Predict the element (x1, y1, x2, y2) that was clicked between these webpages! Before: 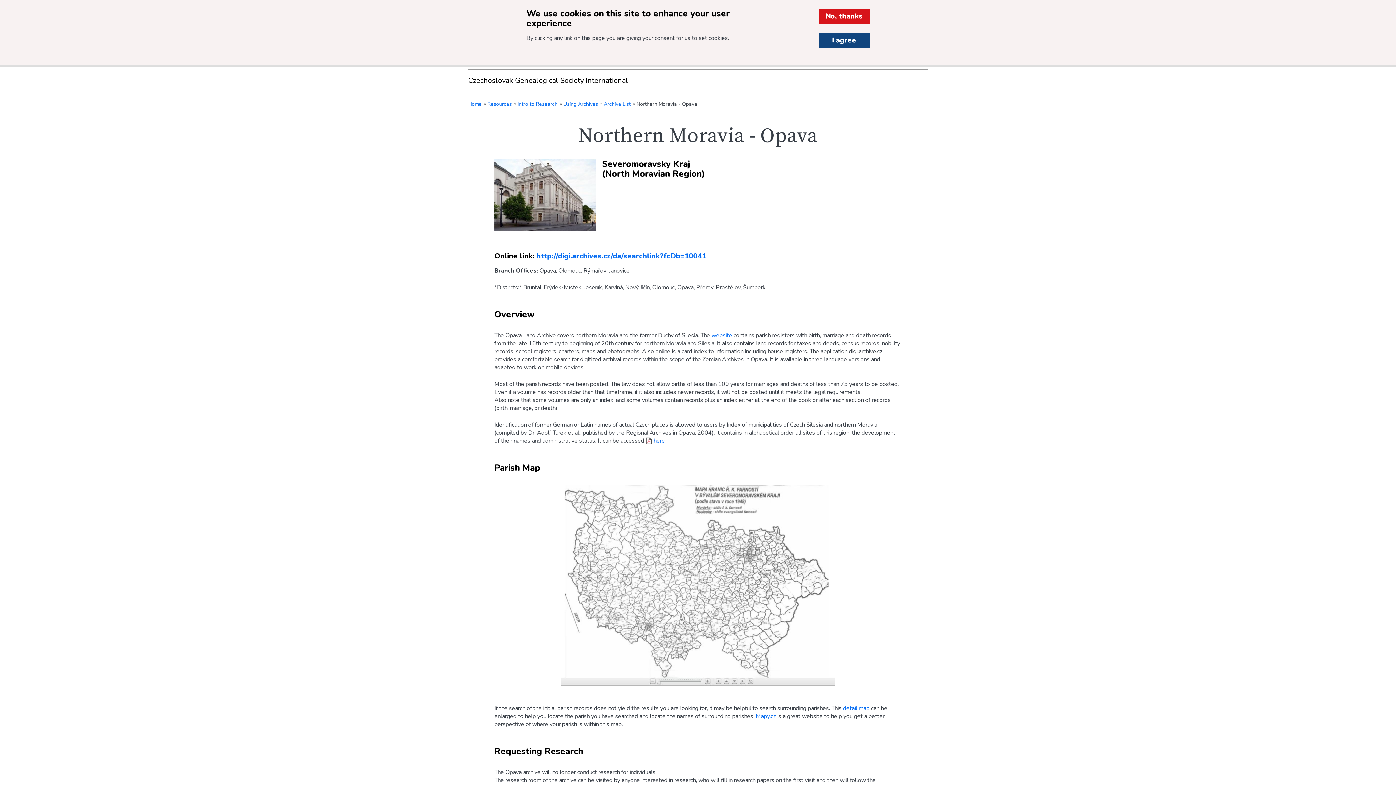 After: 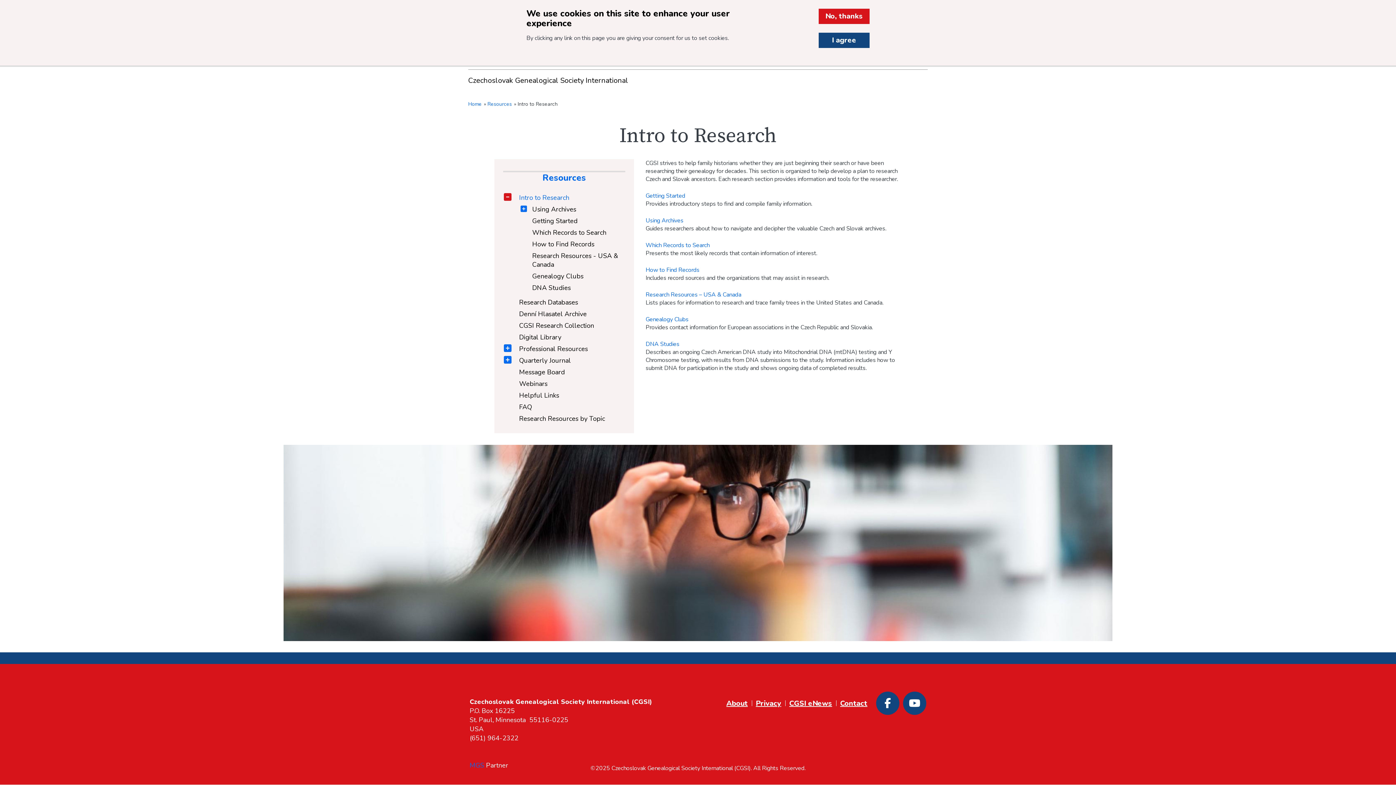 Action: bbox: (517, 100, 558, 107) label: Intro to Research